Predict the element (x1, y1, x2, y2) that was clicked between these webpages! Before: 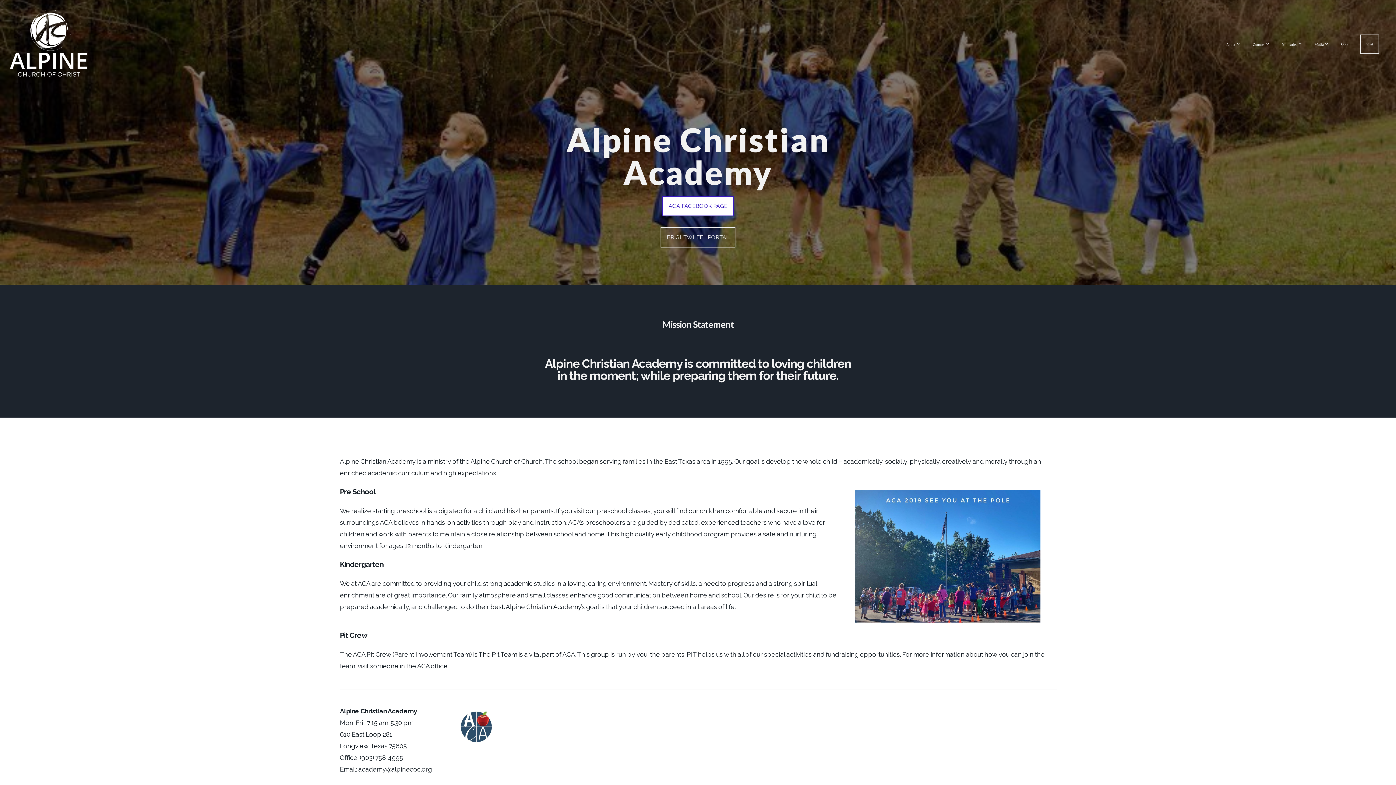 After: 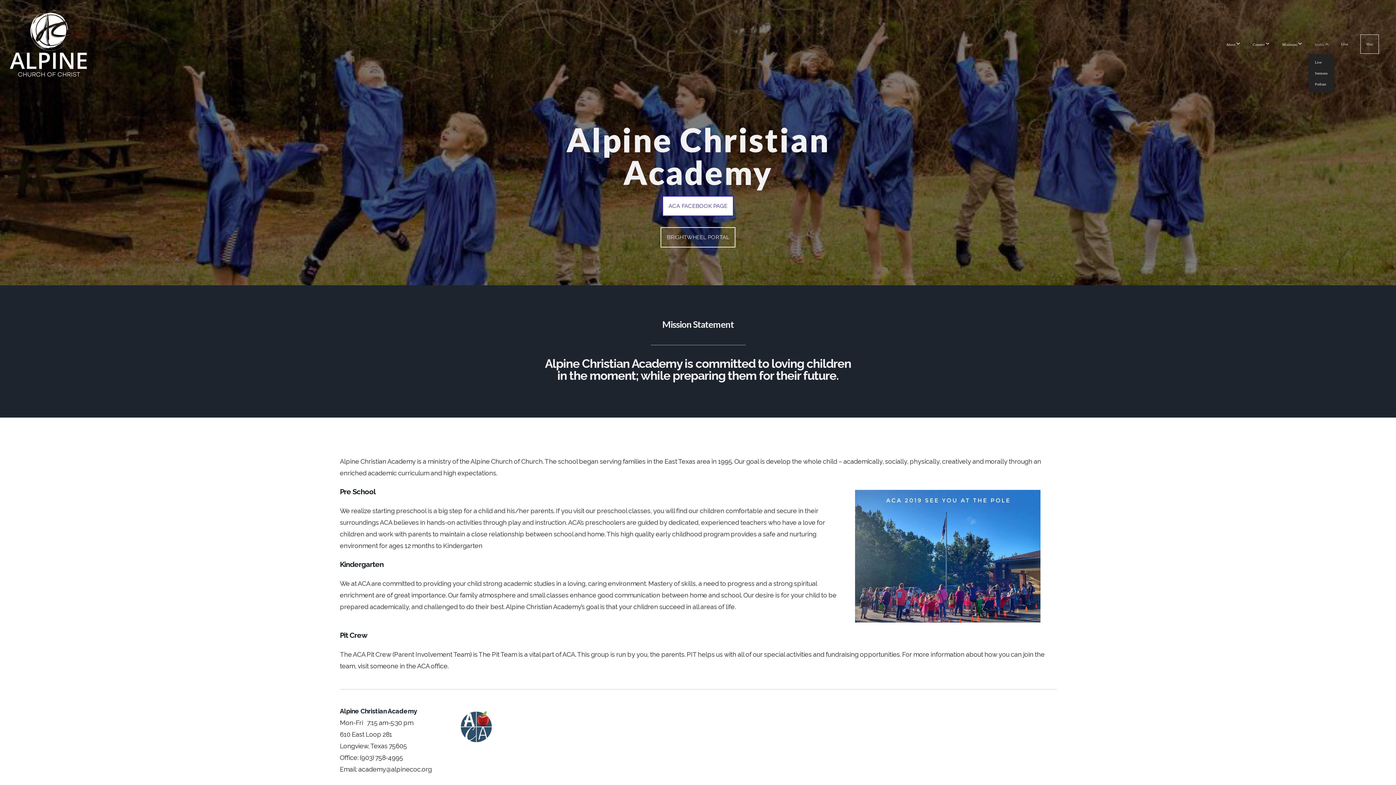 Action: label: Media  bbox: (1309, 34, 1334, 54)